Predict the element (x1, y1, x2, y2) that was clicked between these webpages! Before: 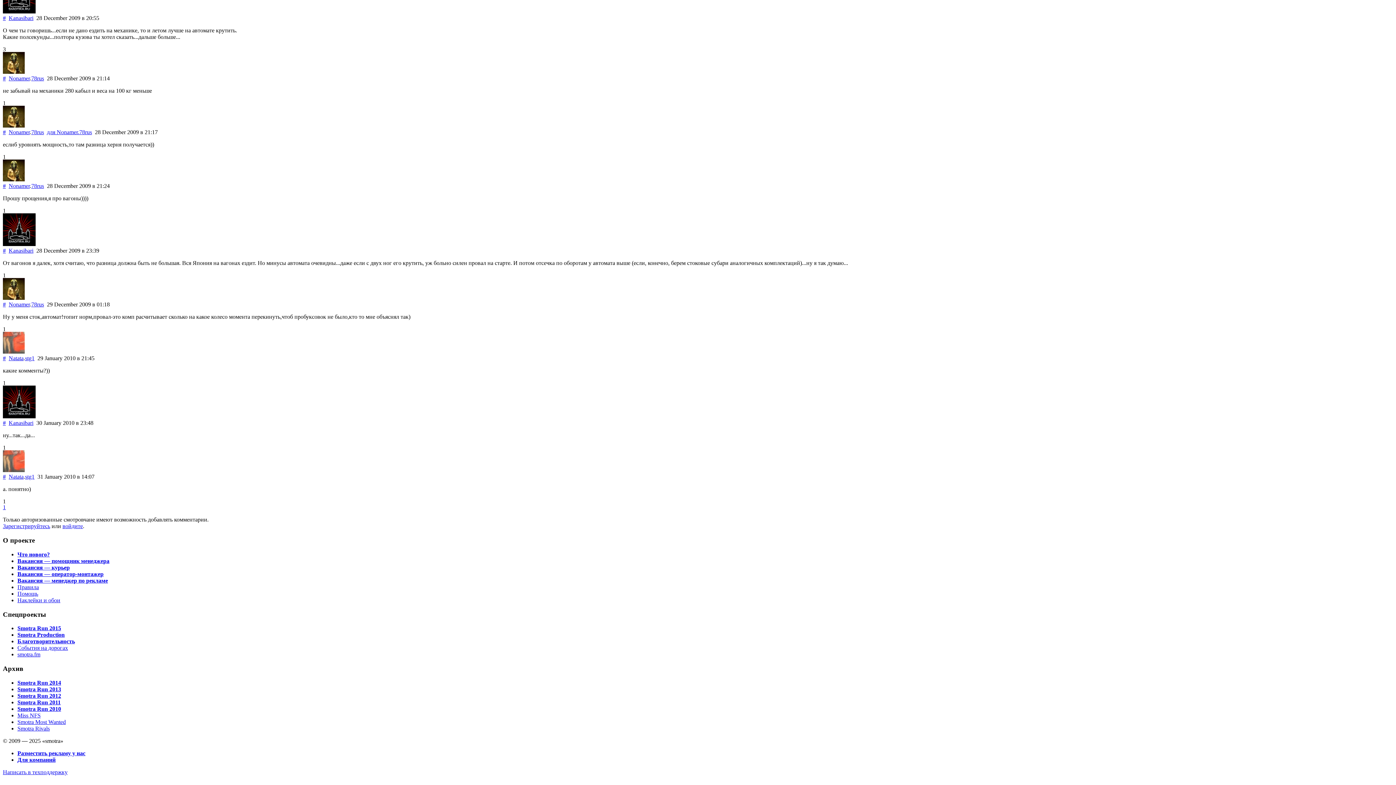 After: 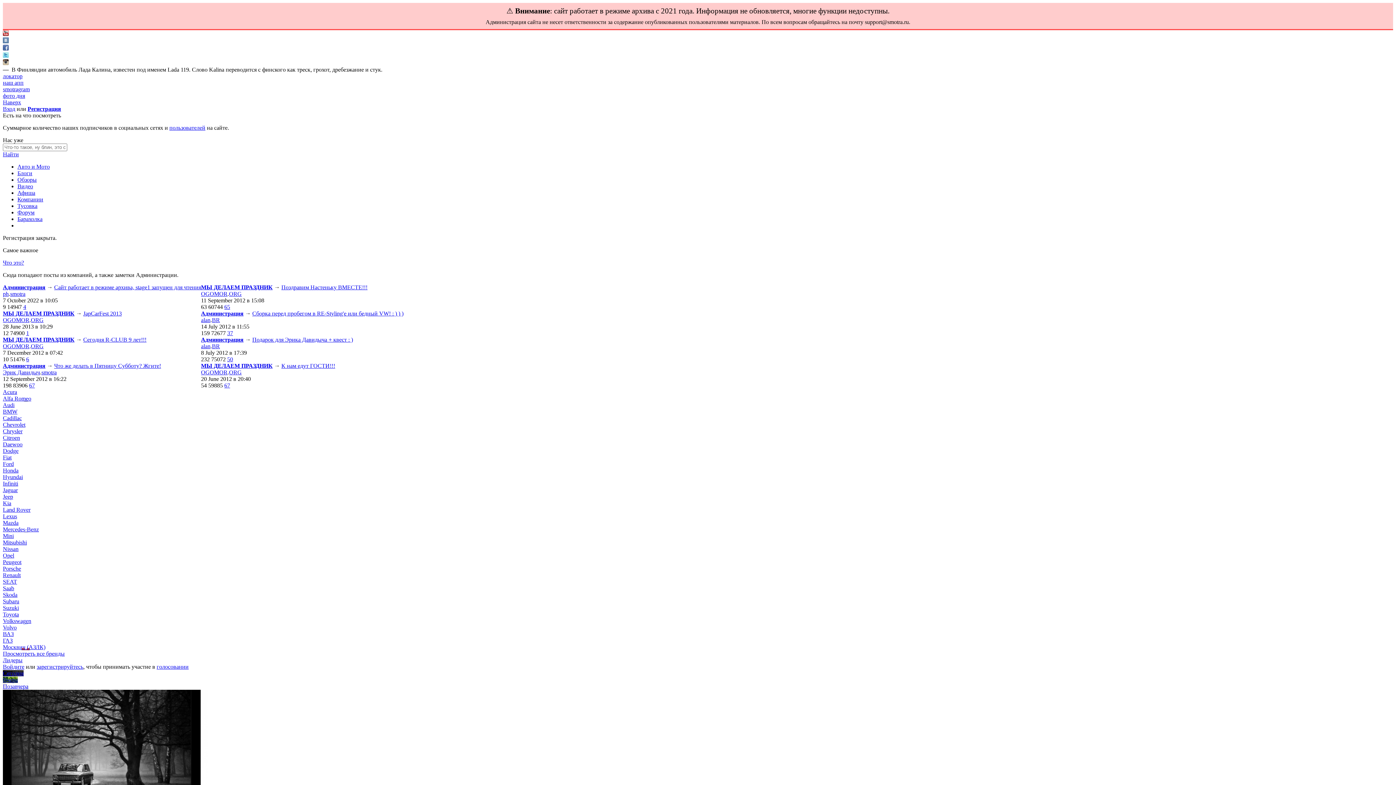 Action: label: Зарегистрируйтесь bbox: (2, 523, 50, 529)